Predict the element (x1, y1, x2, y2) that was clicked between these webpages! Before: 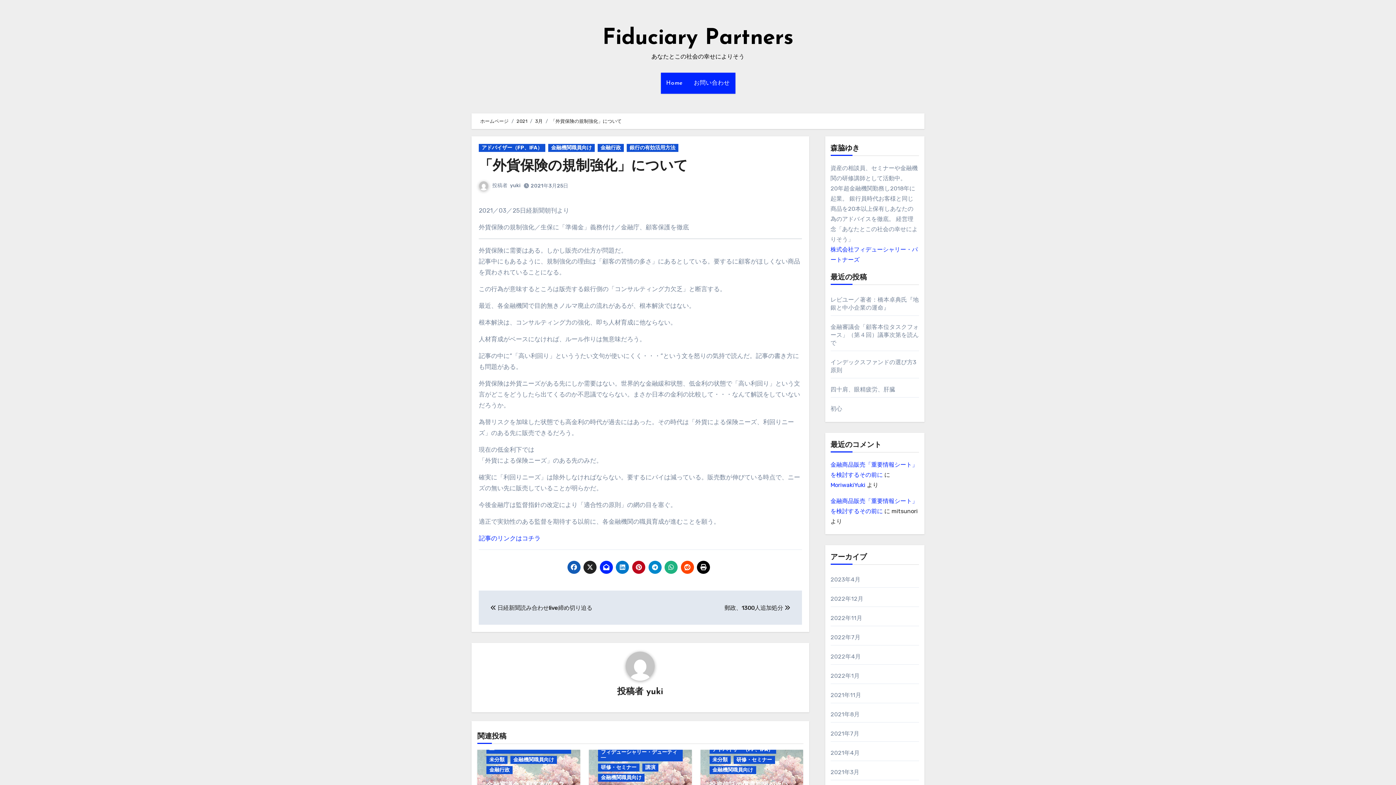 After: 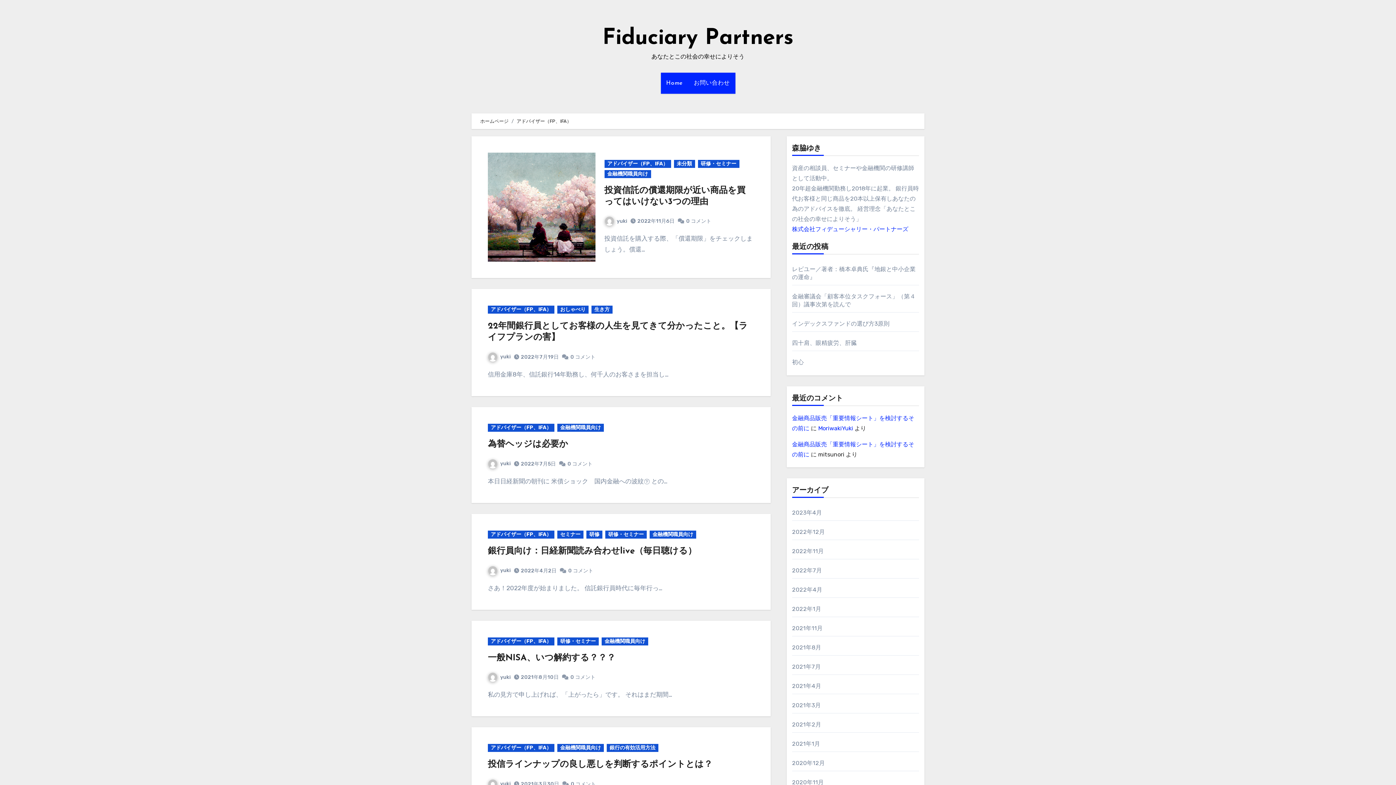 Action: label: アドバイザー（FP、IFA） bbox: (709, 746, 776, 754)